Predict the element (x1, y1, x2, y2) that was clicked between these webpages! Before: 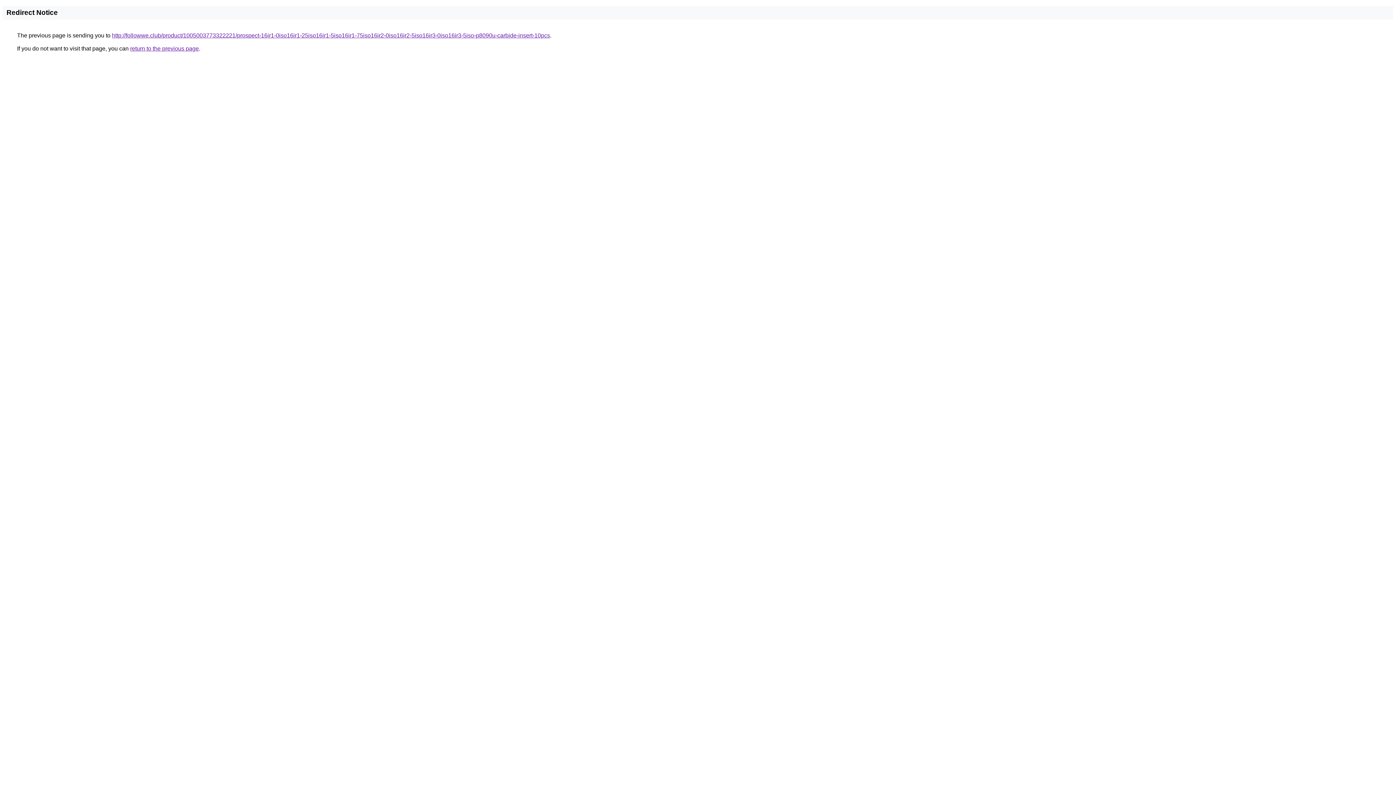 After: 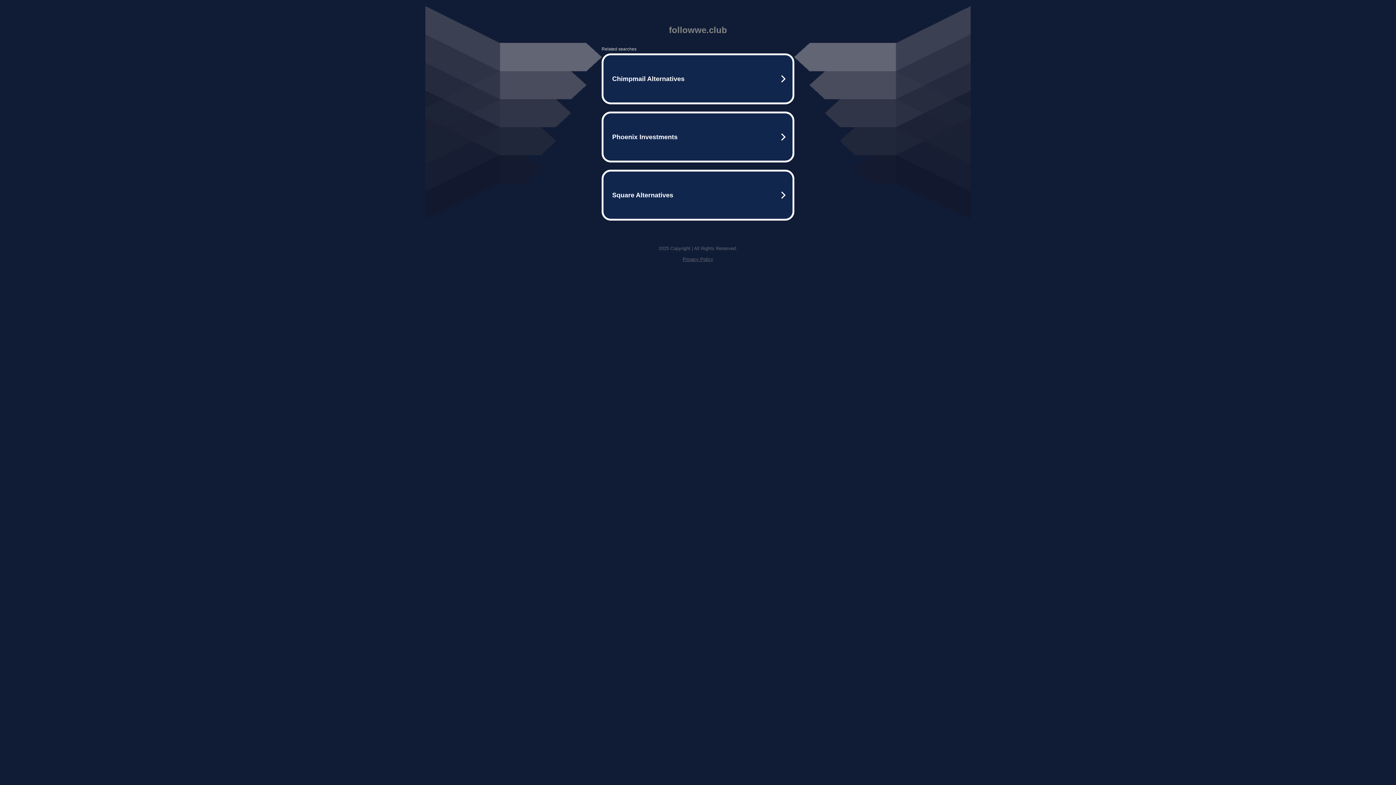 Action: bbox: (112, 32, 550, 38) label: http://followwe.club/product/1005003773322221/prospect-16ir1-0iso16ir1-25iso16ir1-5iso16ir1-75iso16ir2-0iso16ir2-5iso16ir3-0iso16ir3-5iso-p8090u-carbide-insert-10pcs